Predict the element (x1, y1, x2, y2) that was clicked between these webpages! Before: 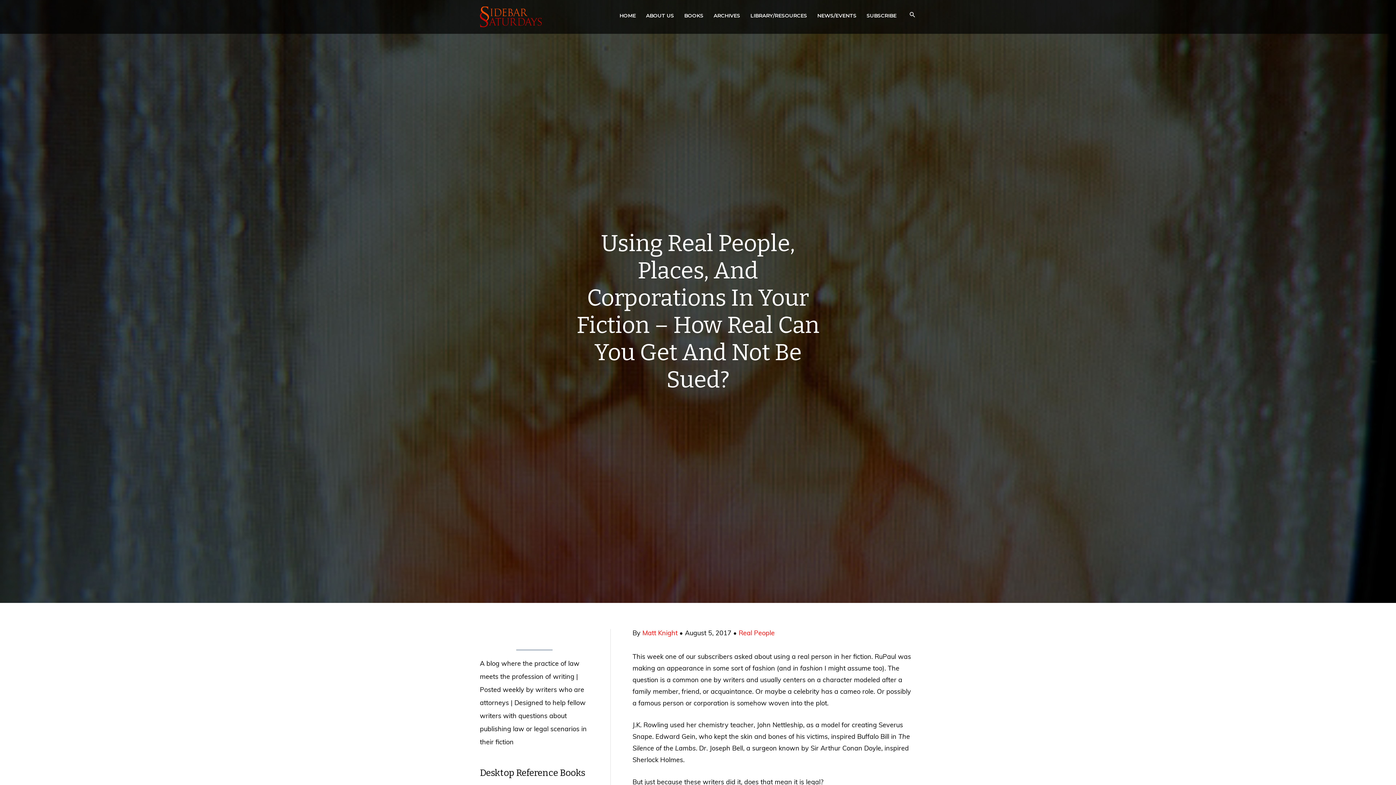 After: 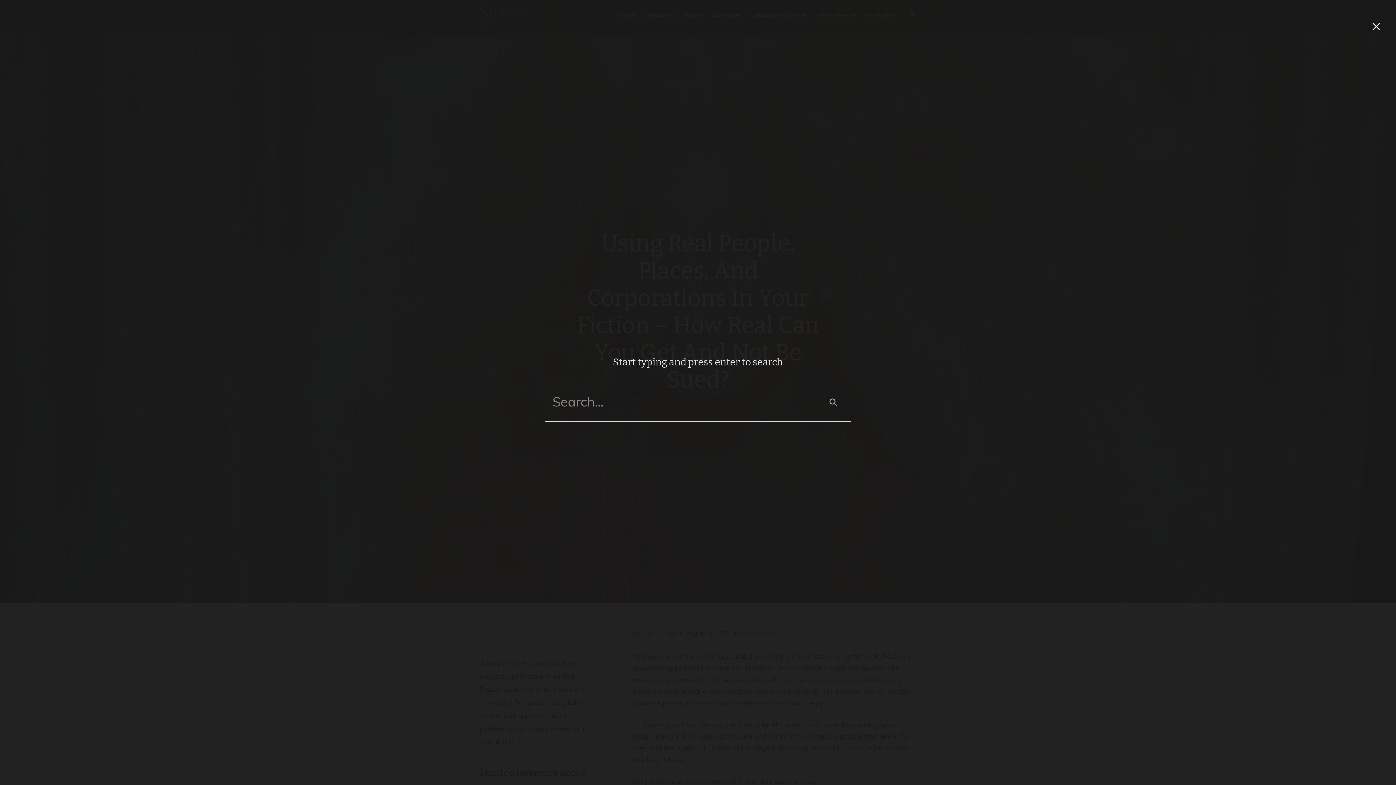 Action: label: Search icon link bbox: (909, 12, 916, 19)